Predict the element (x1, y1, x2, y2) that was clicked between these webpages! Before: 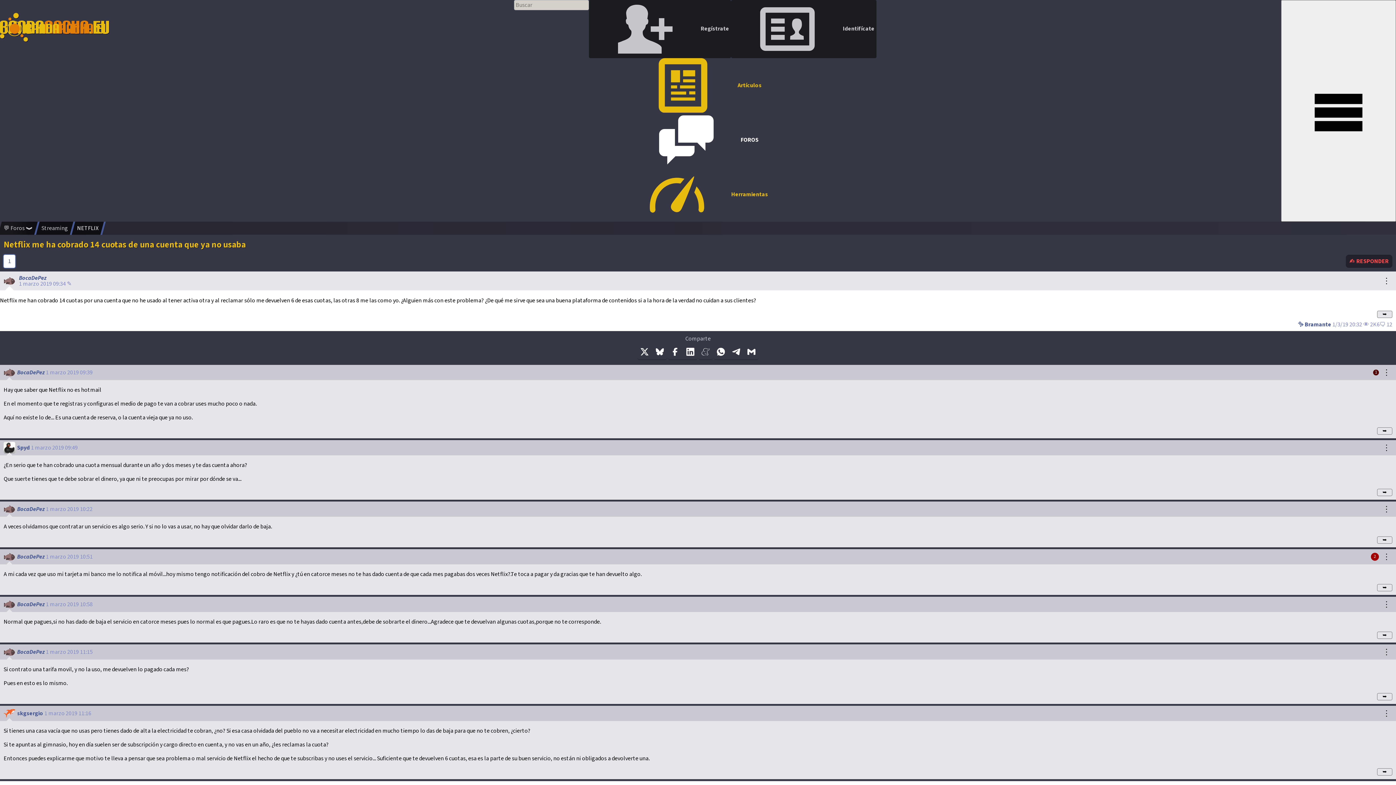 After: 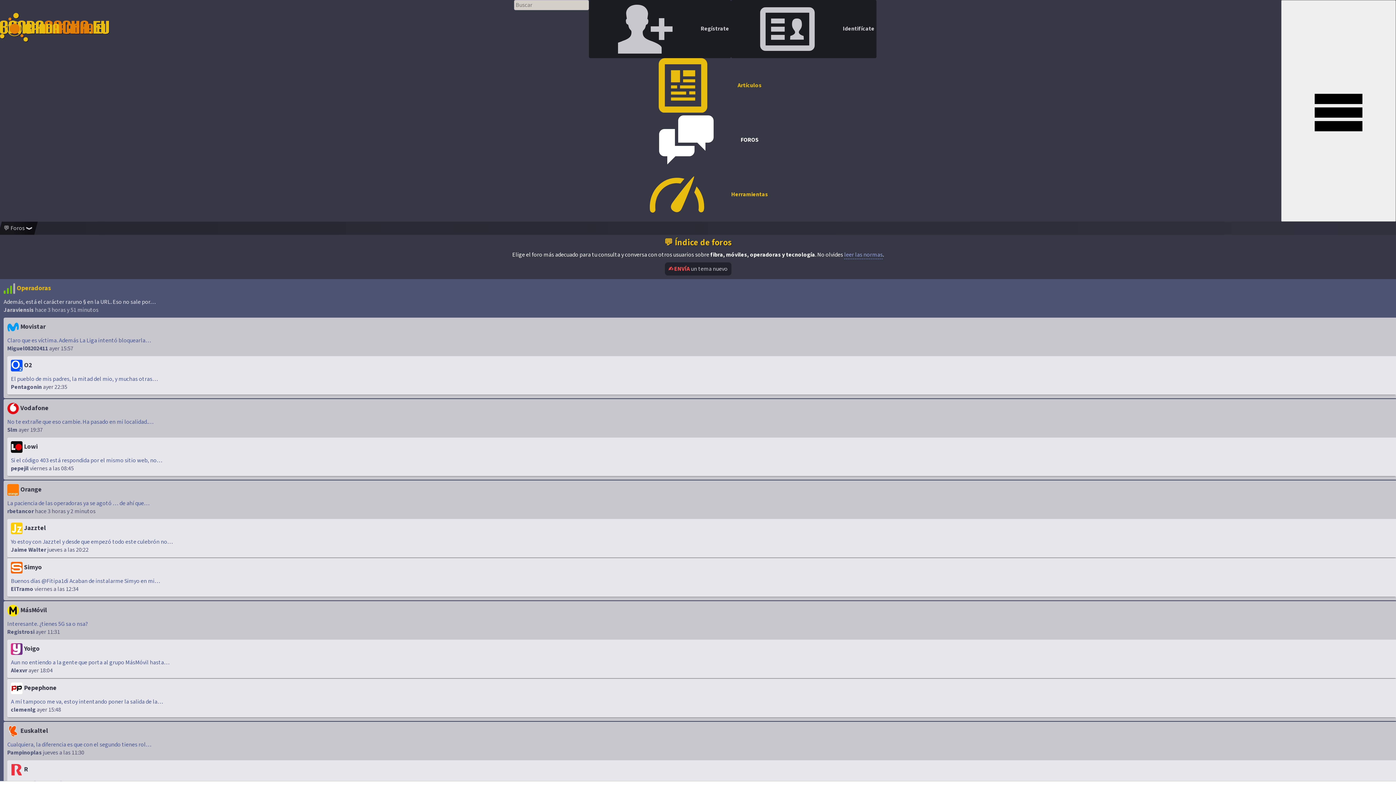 Action: label: FOROS bbox: (514, 112, 876, 167)